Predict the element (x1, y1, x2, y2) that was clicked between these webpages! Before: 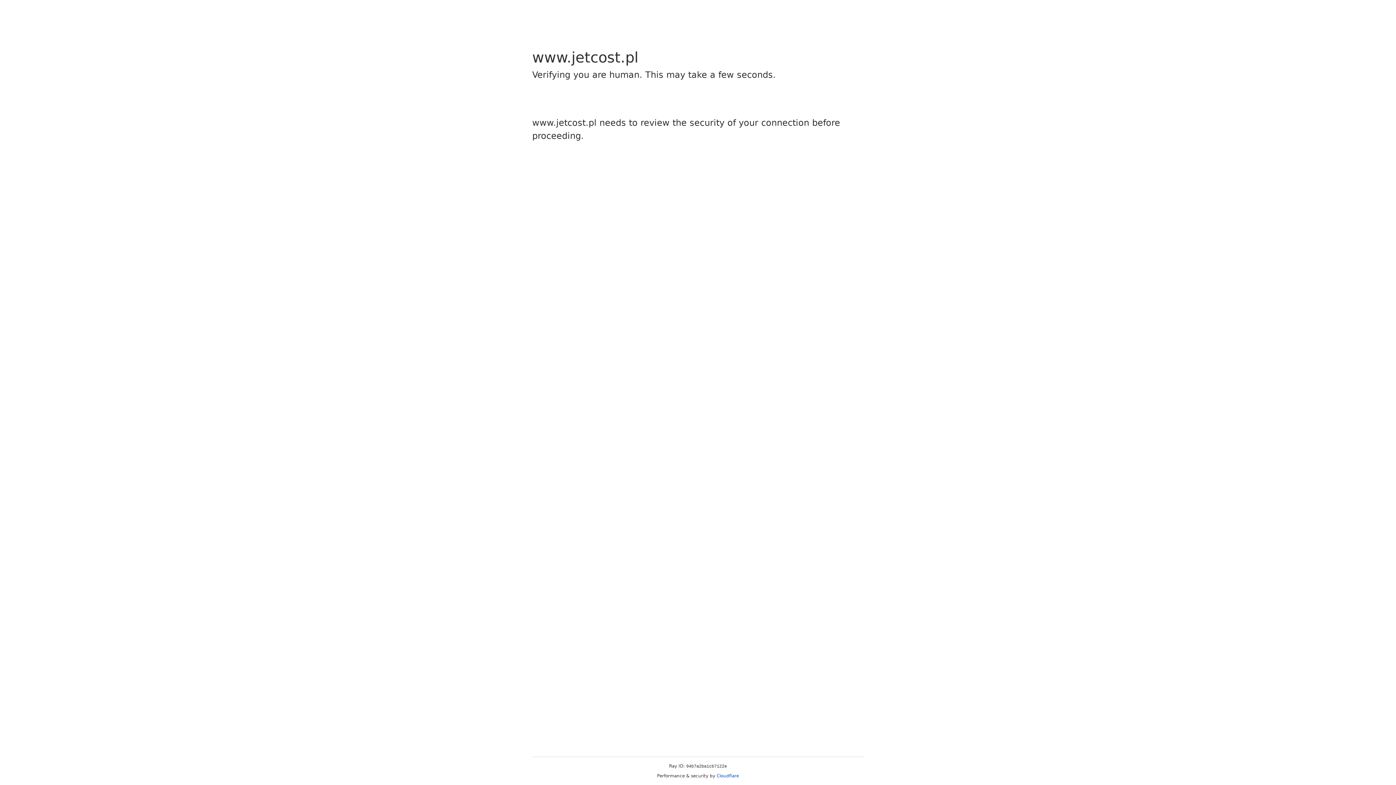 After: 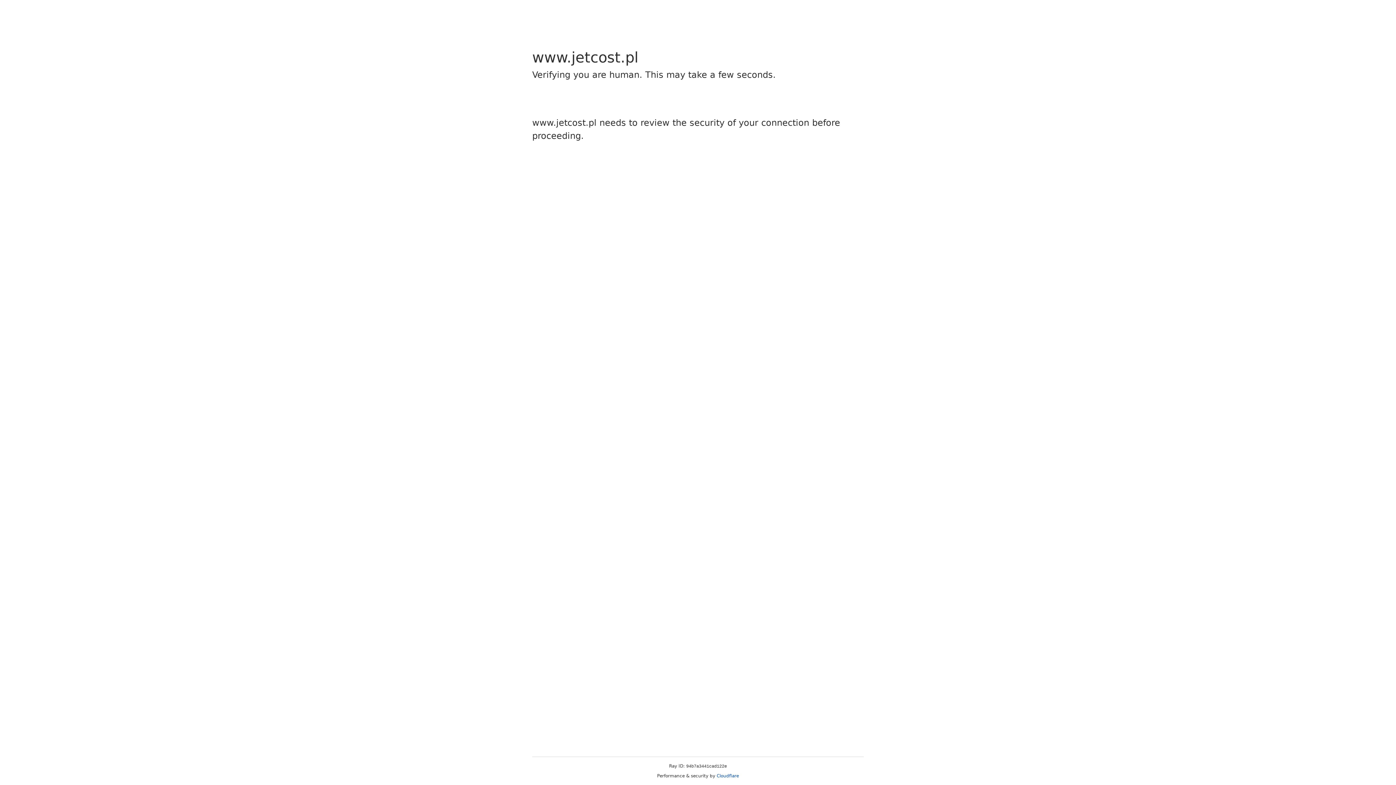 Action: label: Cloudflare bbox: (716, 773, 739, 778)